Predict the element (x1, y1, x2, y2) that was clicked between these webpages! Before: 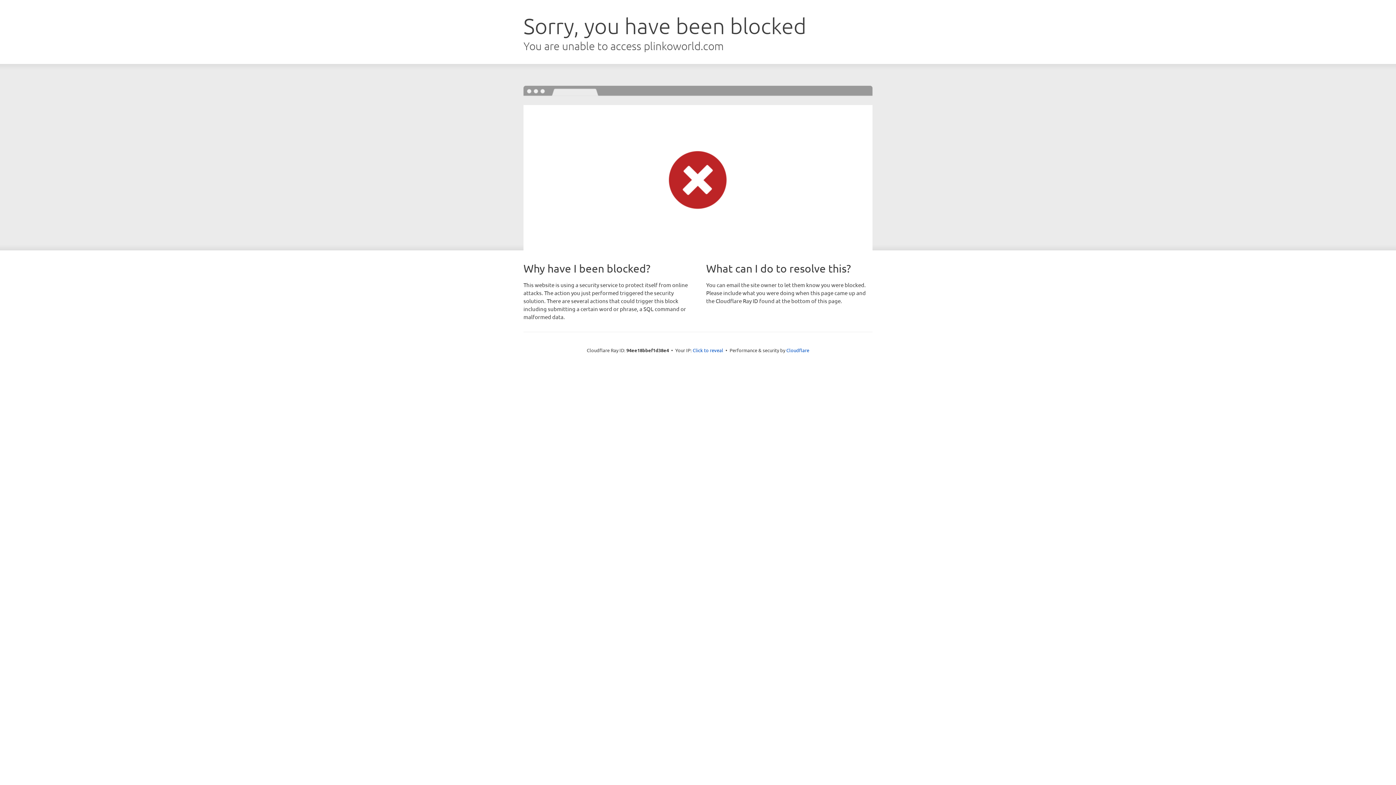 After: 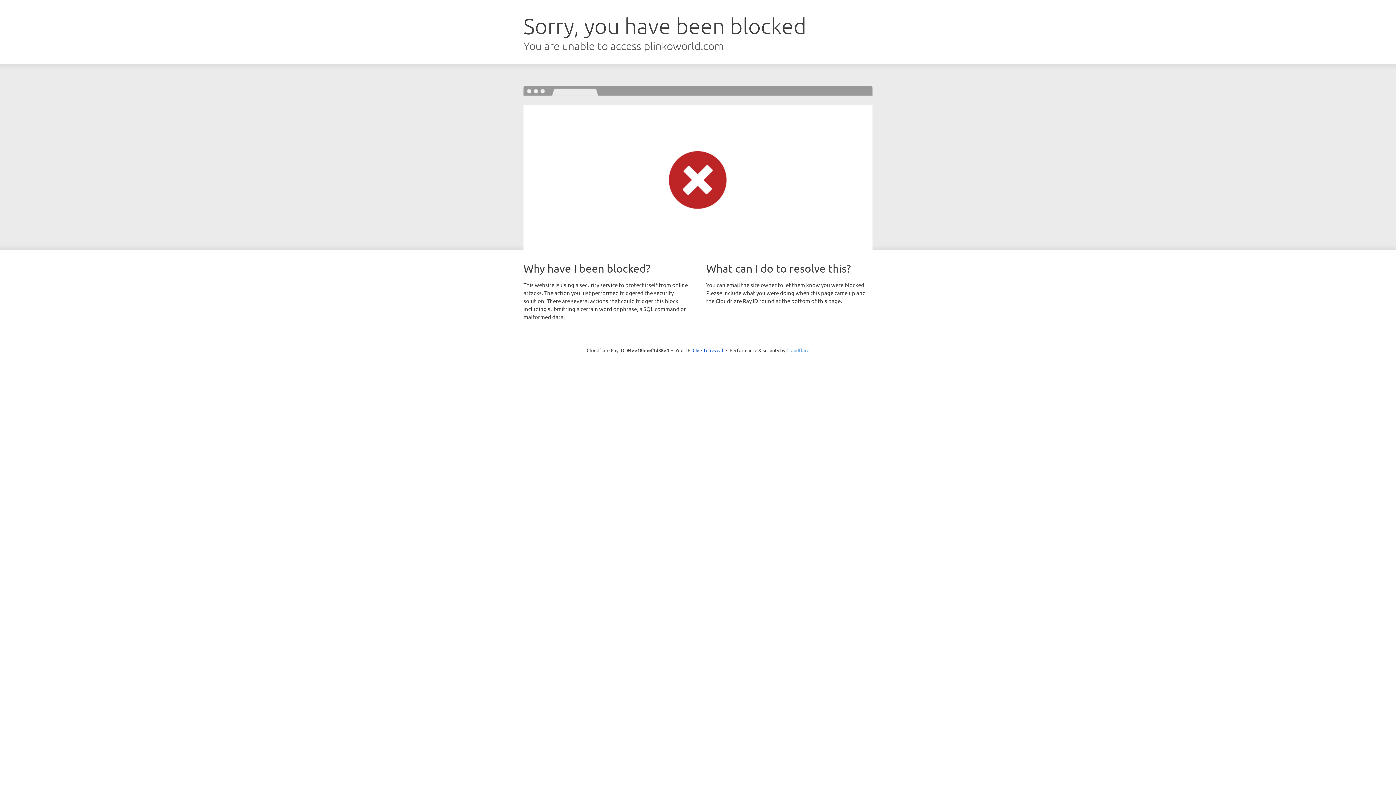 Action: label: Cloudflare bbox: (786, 347, 809, 353)